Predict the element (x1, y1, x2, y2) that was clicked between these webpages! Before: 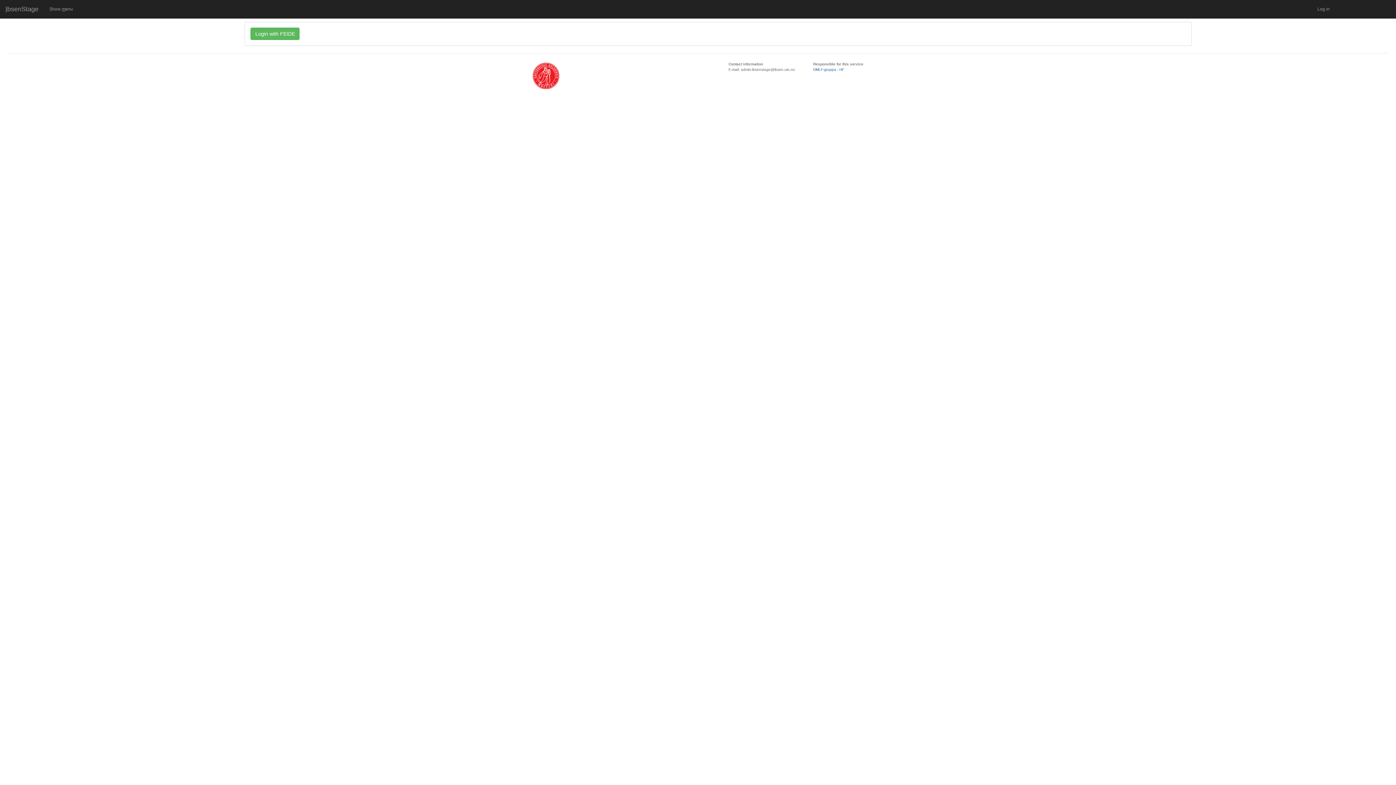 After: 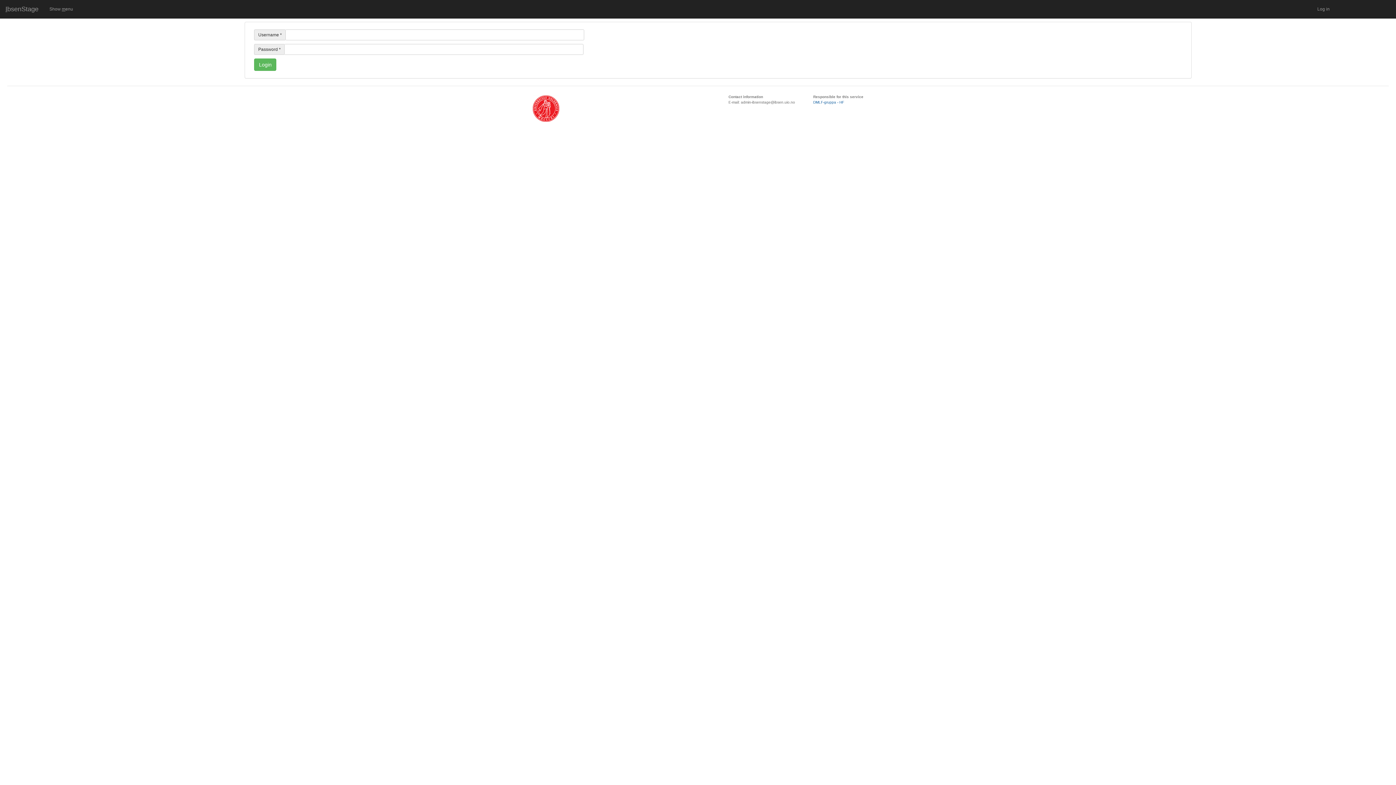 Action: label: Log in bbox: (1312, 0, 1335, 18)